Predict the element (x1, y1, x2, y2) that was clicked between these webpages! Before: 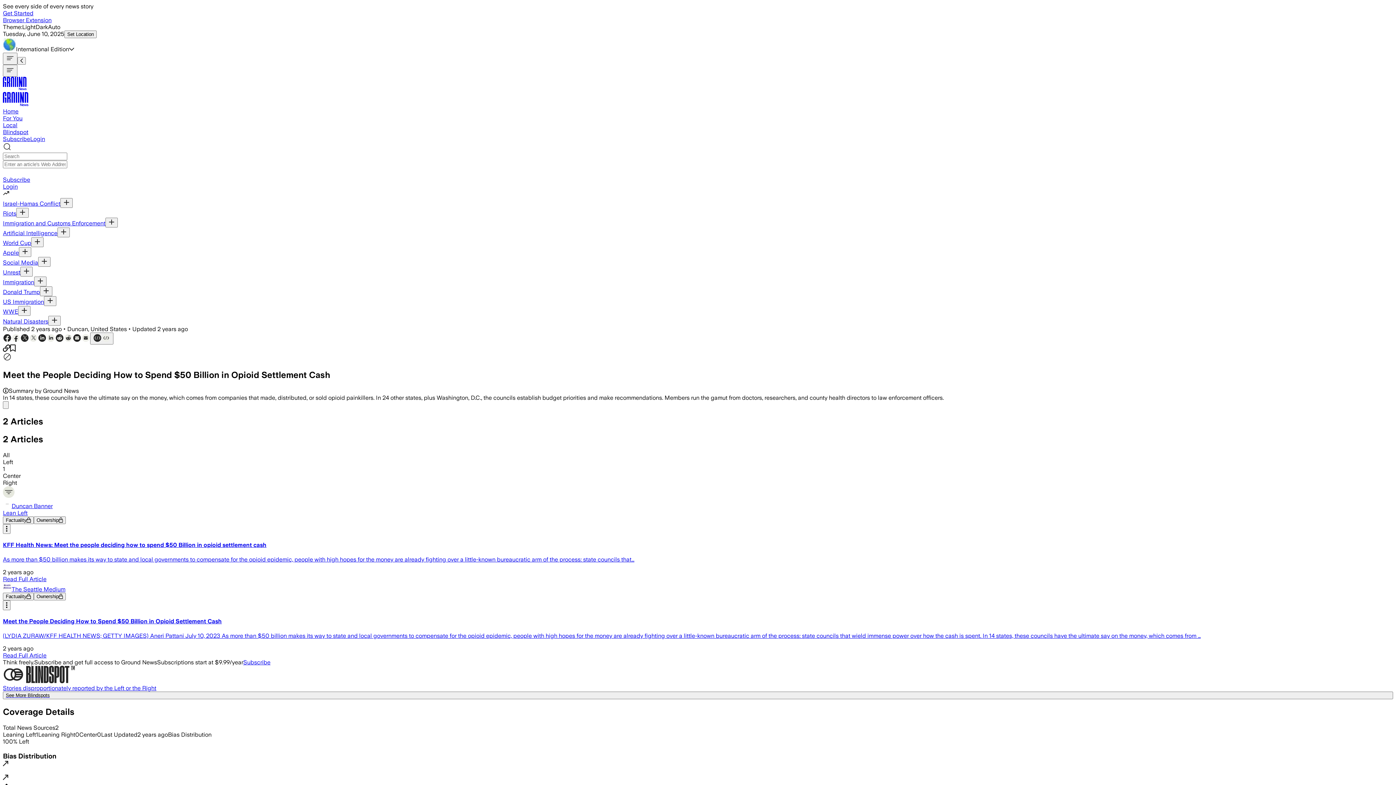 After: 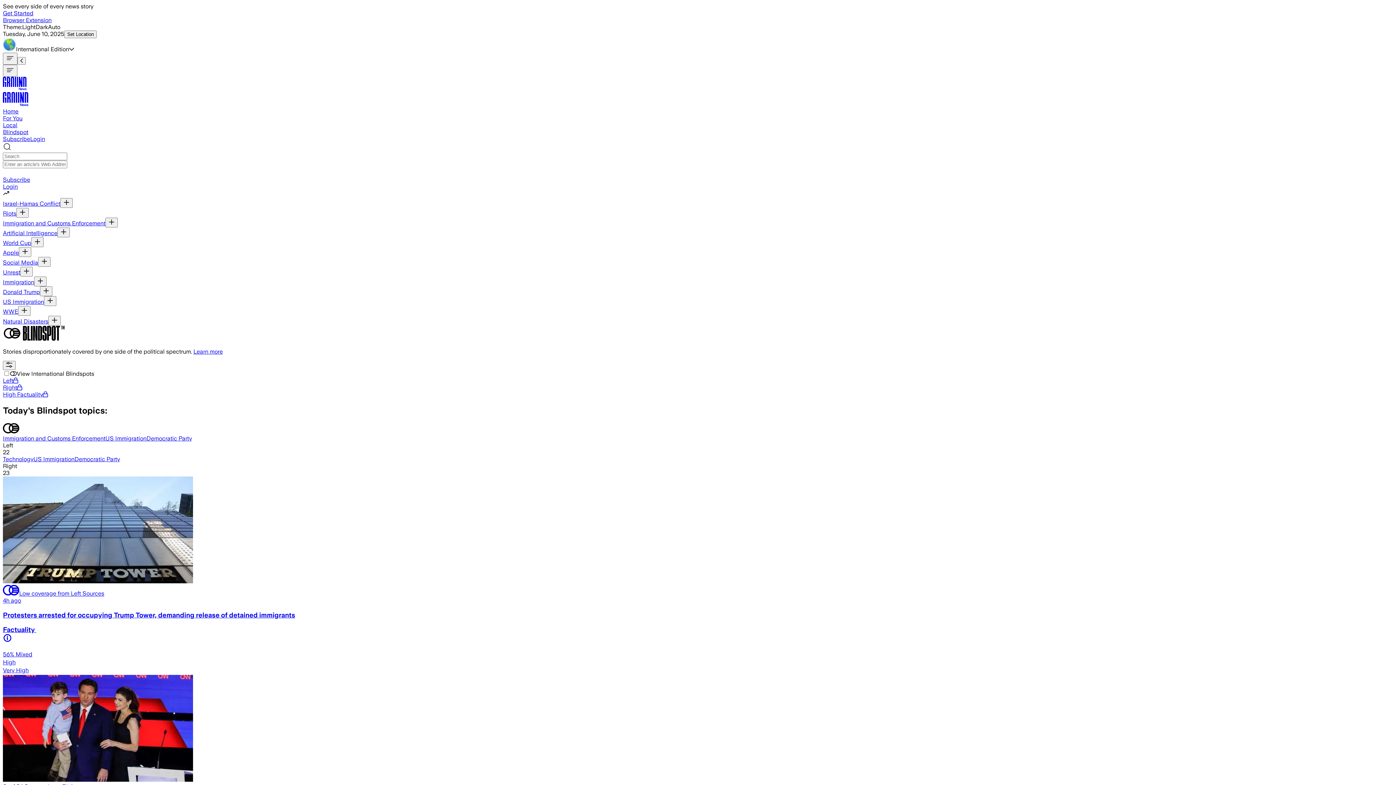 Action: bbox: (2, 692, 1393, 699) label: See More Blindspots